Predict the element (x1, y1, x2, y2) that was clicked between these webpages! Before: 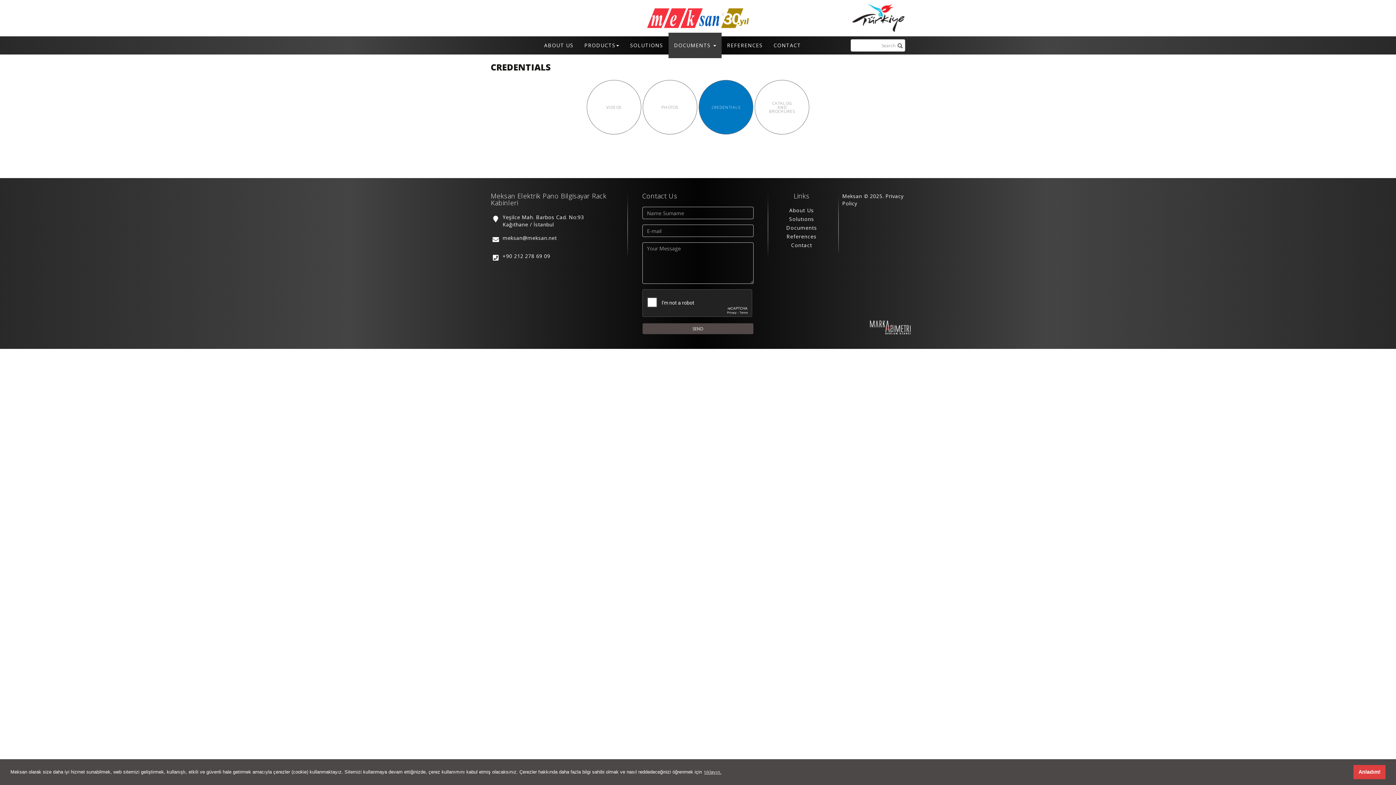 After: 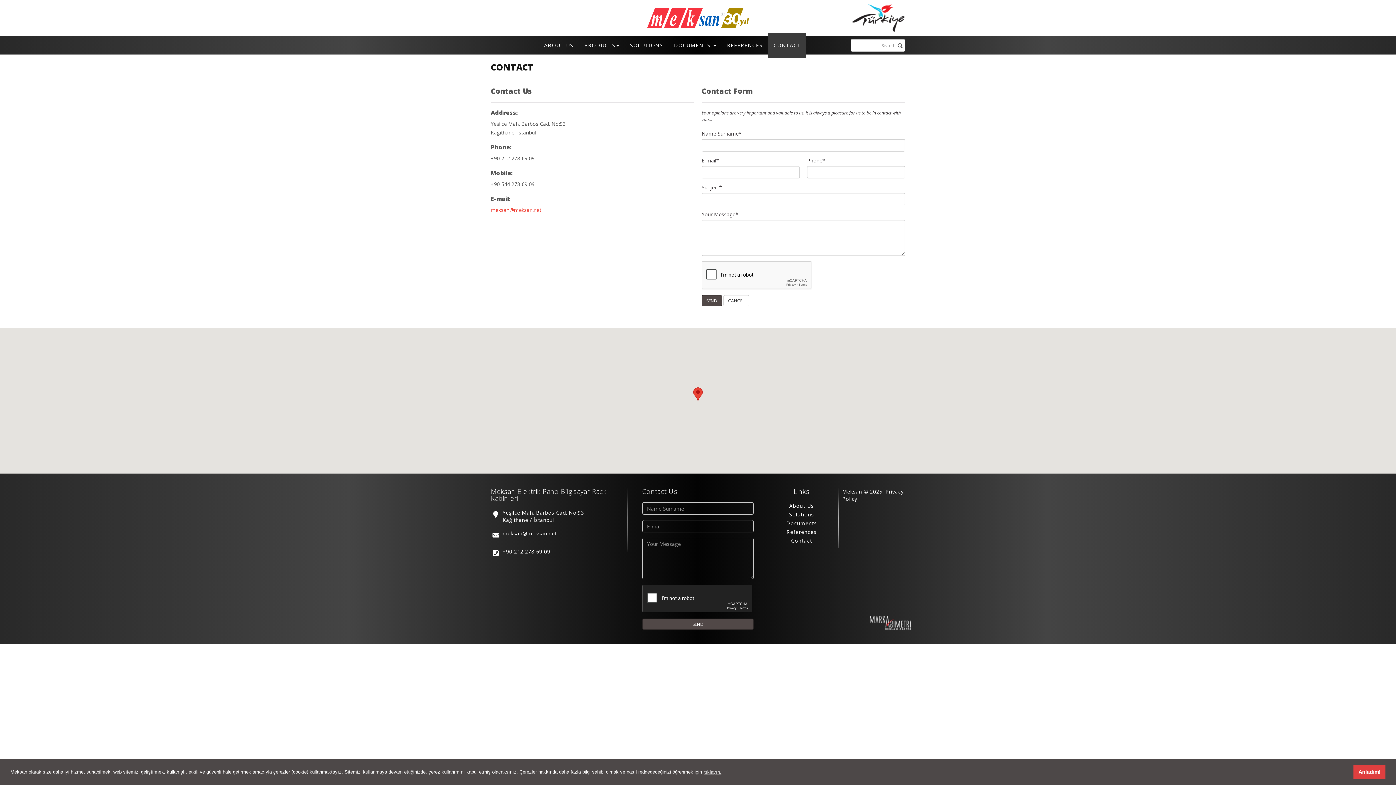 Action: bbox: (791, 241, 812, 248) label: Contact